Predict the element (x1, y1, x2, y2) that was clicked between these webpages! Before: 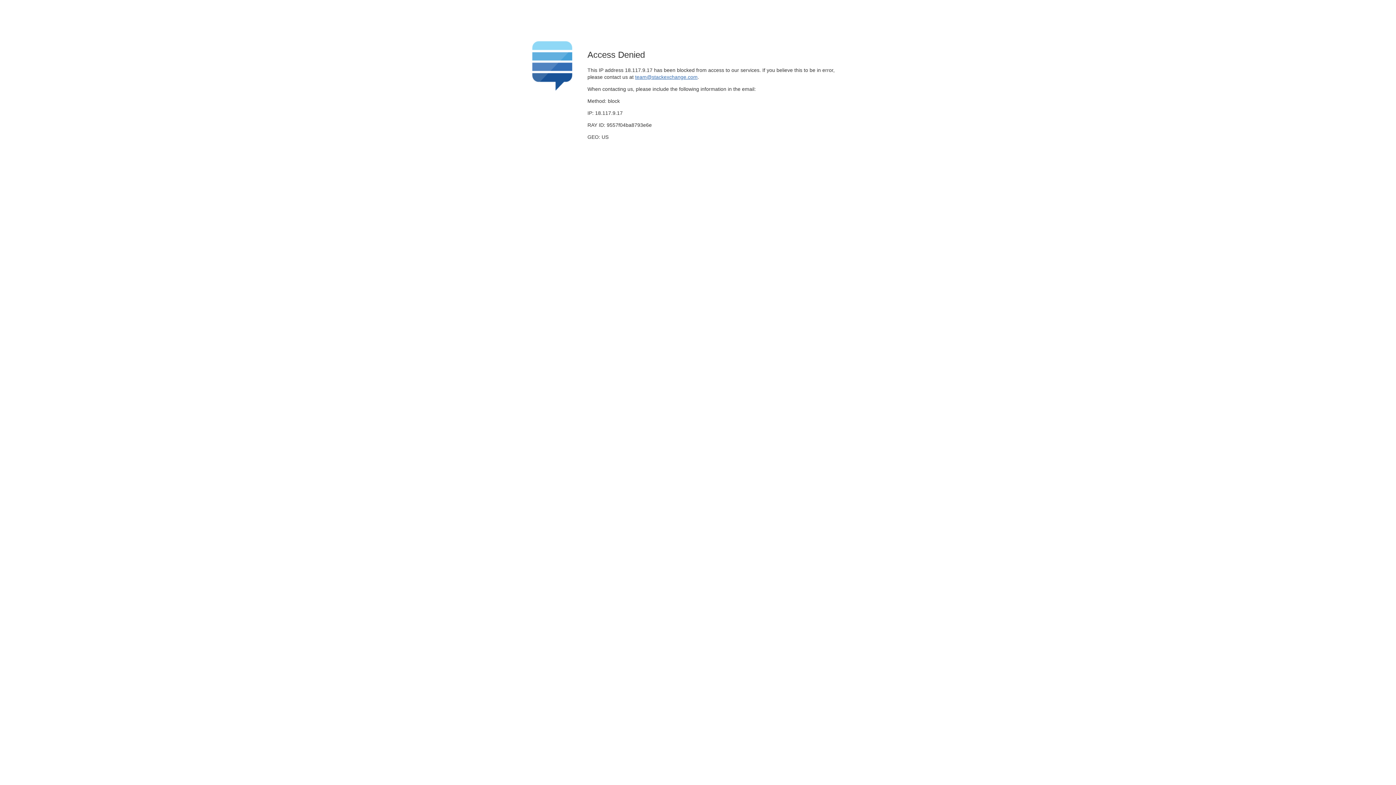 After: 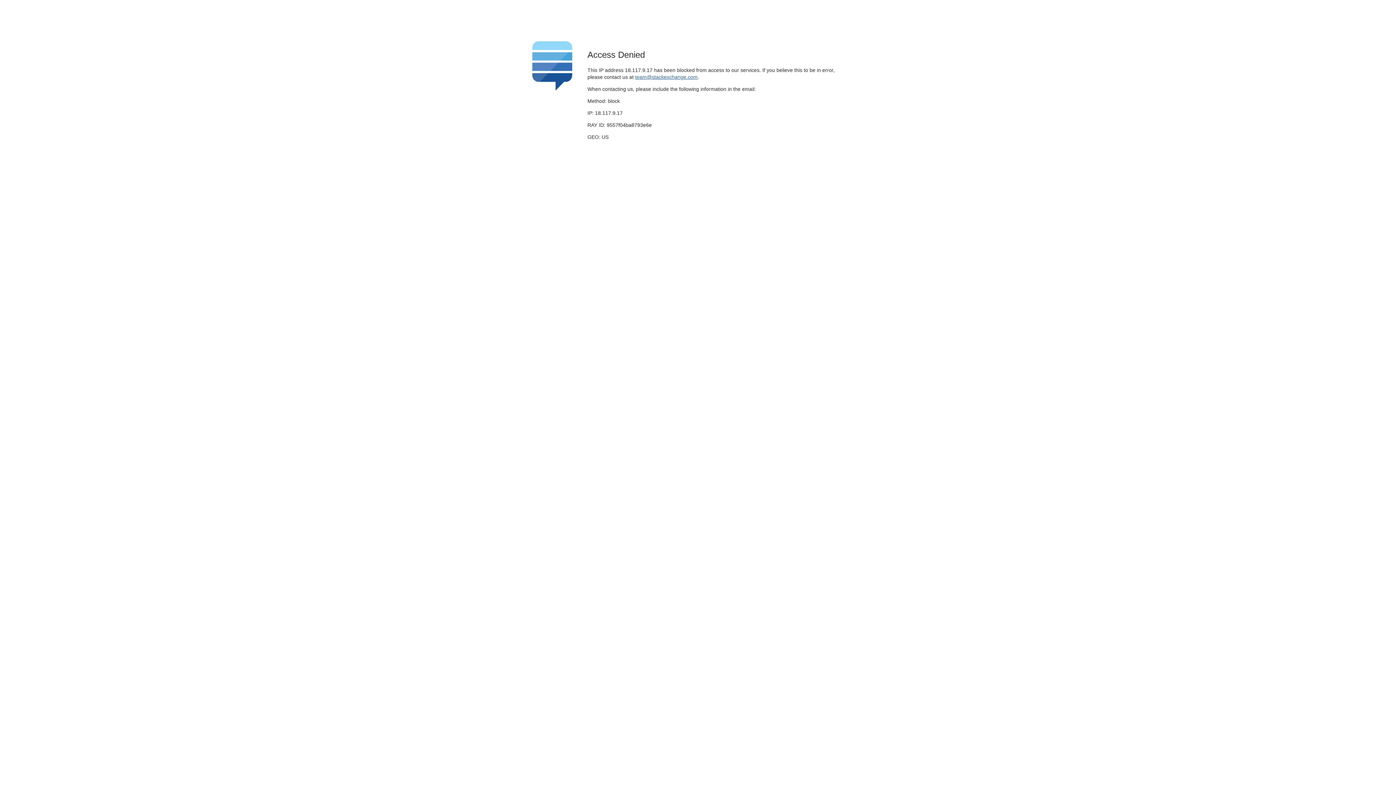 Action: label: team@stackexchange.com bbox: (635, 74, 697, 79)